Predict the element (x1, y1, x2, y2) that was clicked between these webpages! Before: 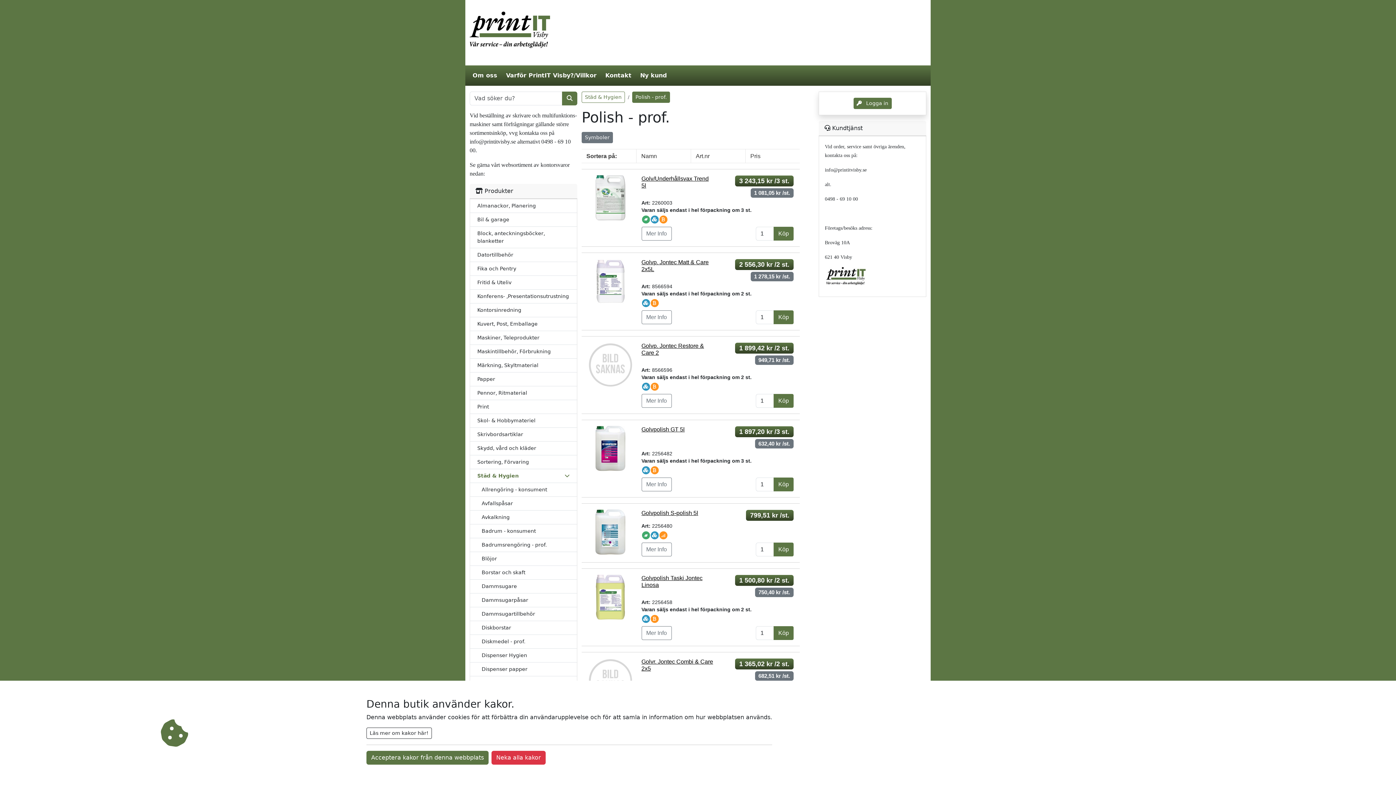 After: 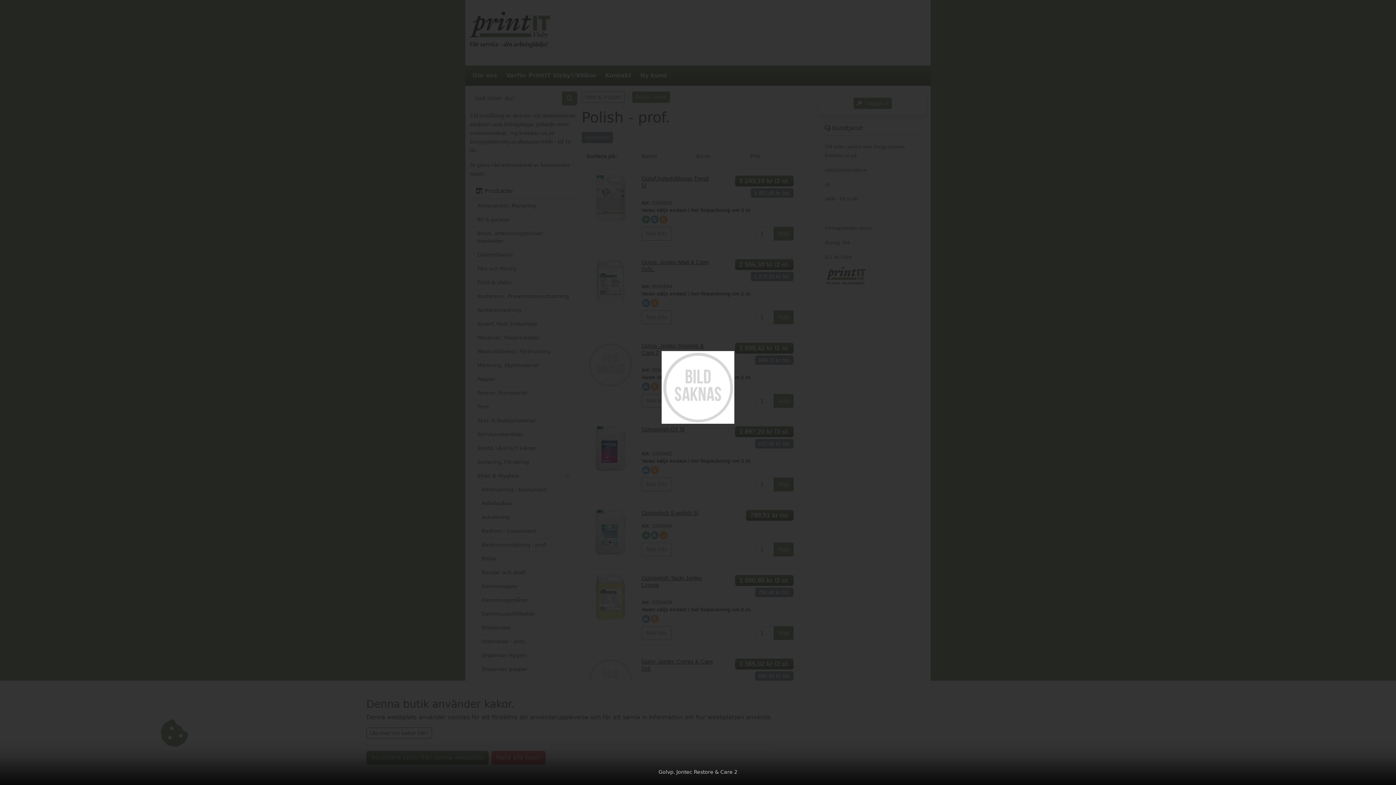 Action: bbox: (588, 342, 632, 387)